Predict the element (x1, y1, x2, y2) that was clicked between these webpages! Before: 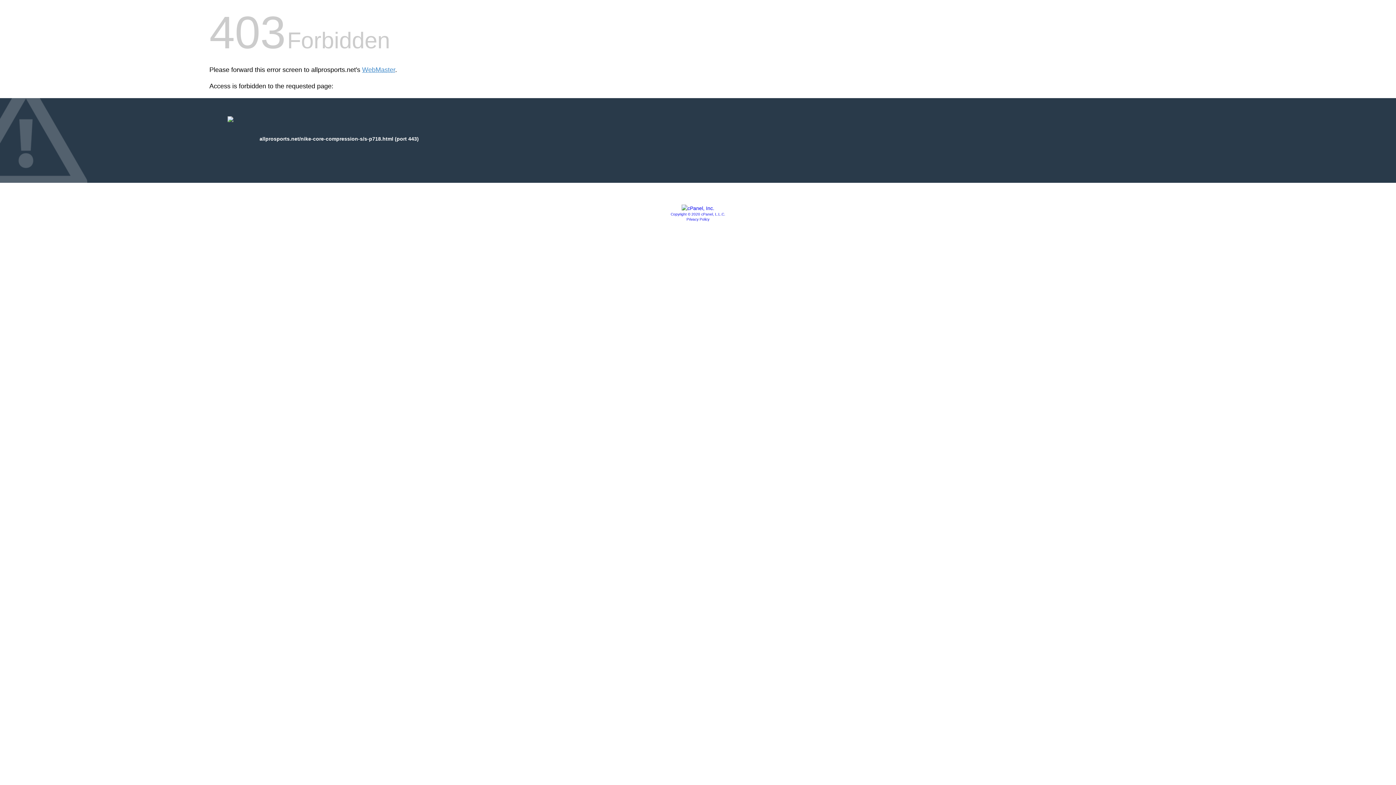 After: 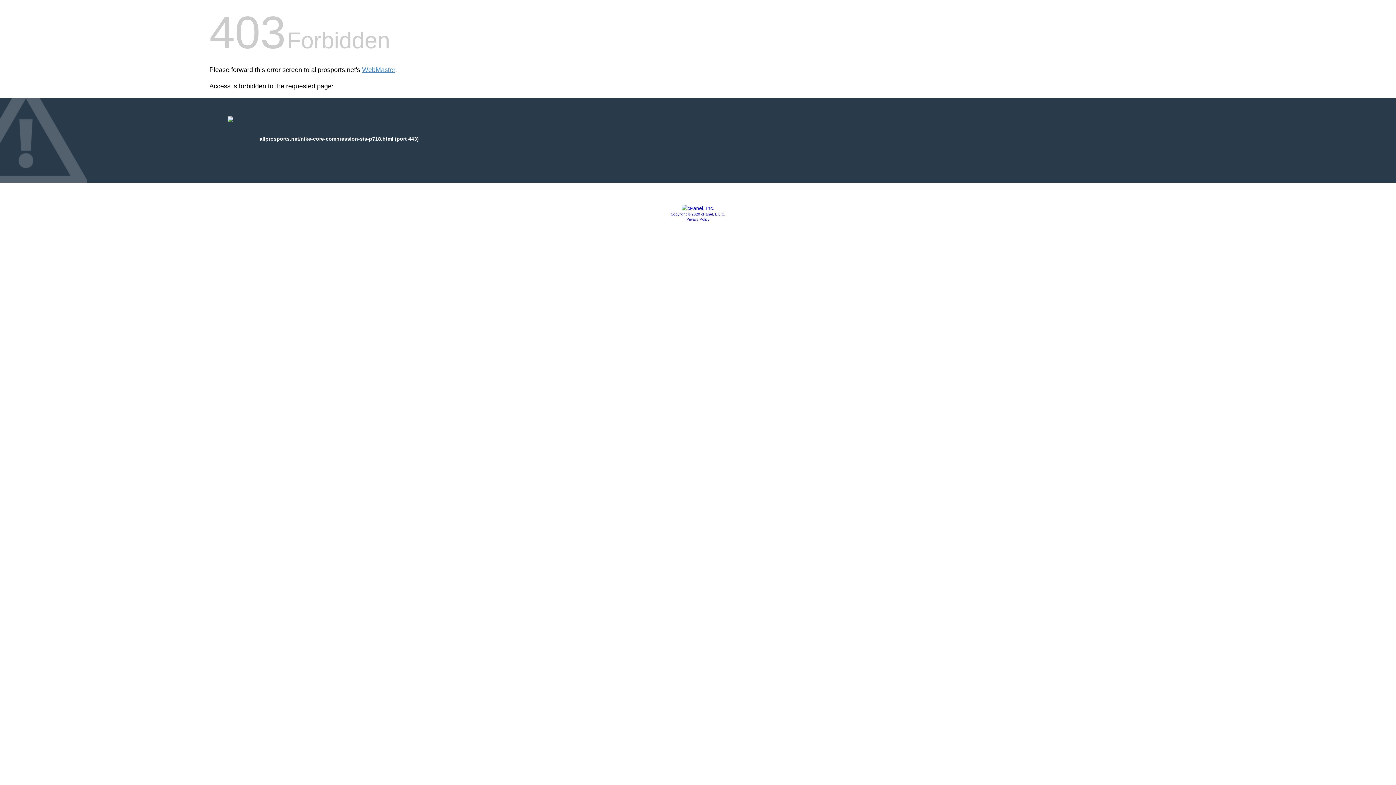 Action: bbox: (681, 205, 714, 211)